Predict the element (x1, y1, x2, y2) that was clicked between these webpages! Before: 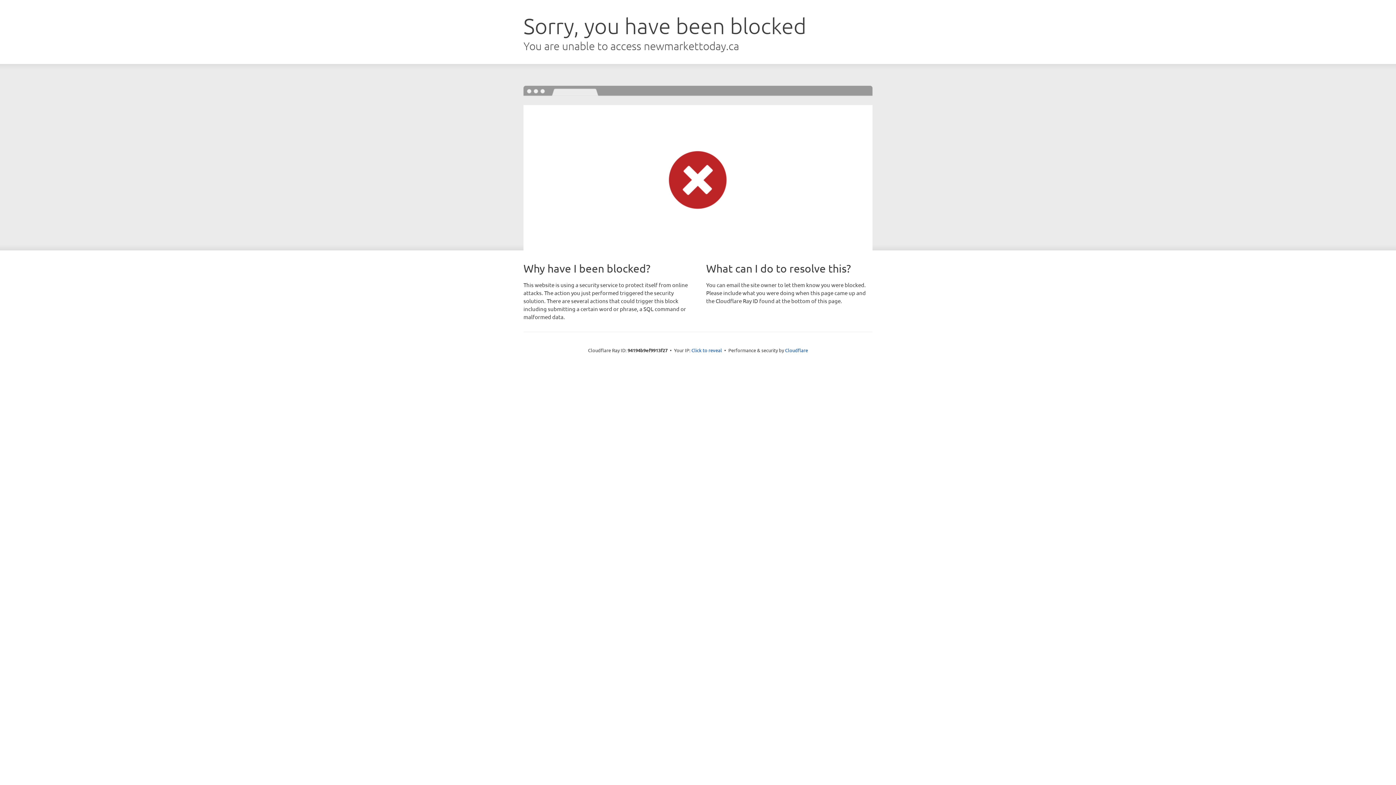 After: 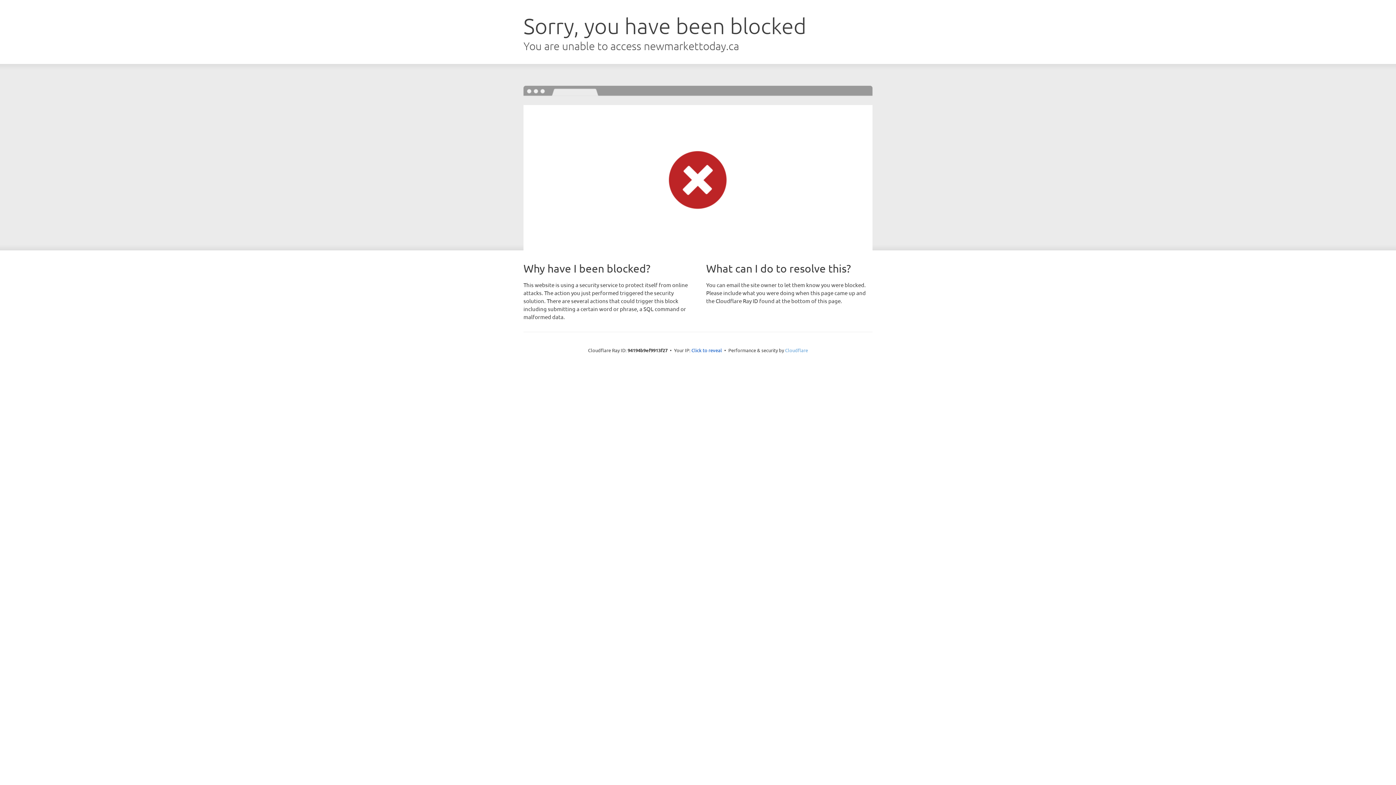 Action: label: Cloudflare bbox: (785, 347, 808, 353)